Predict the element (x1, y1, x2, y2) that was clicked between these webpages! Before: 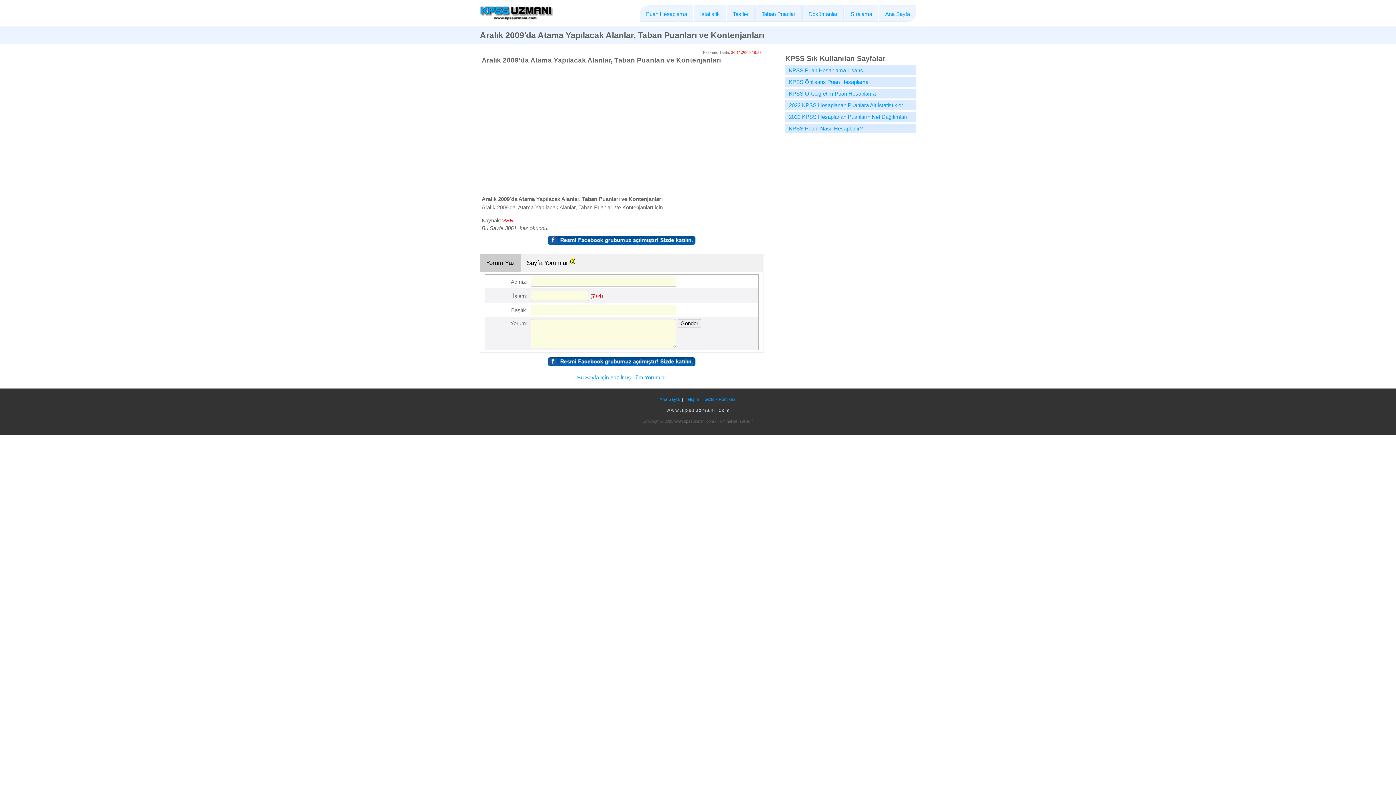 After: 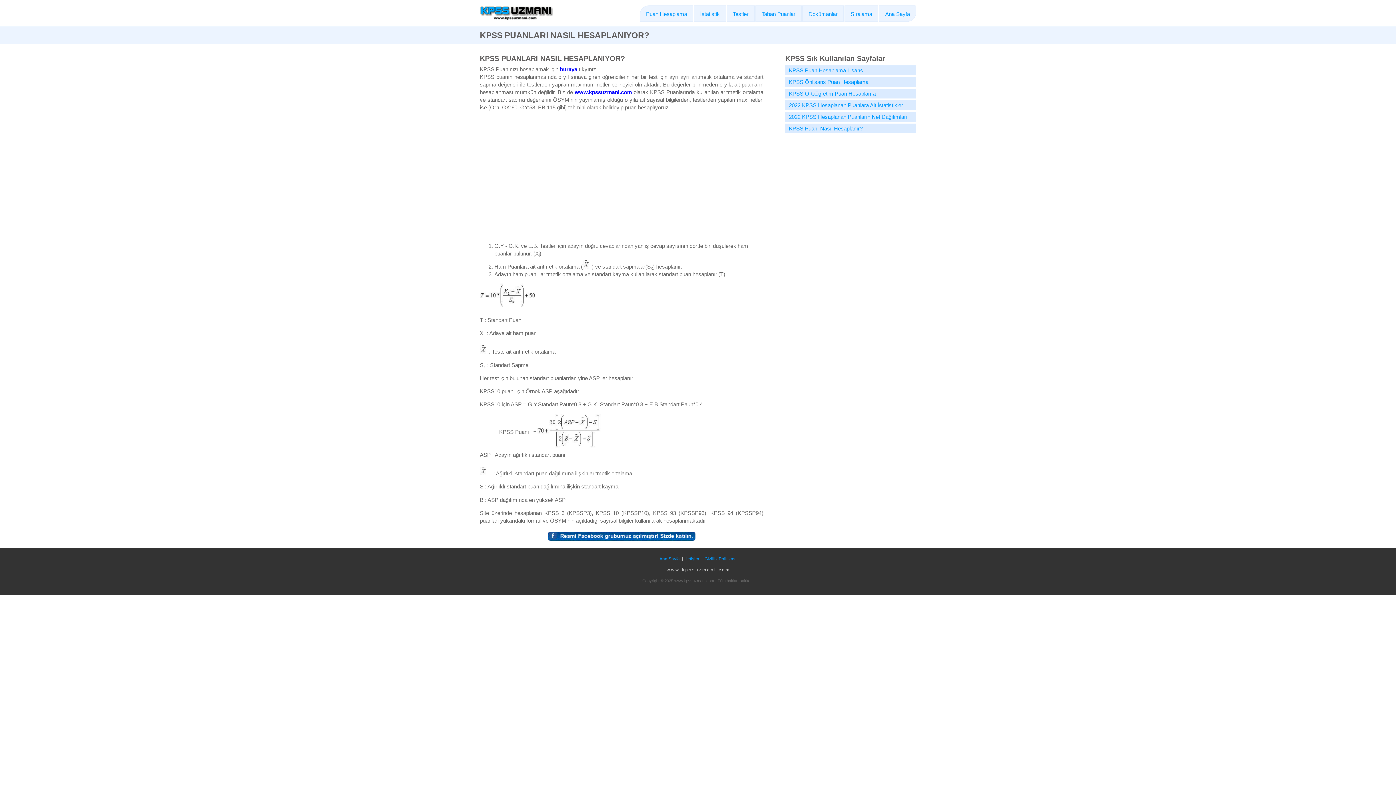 Action: bbox: (785, 123, 916, 133) label: KPSS Puanı Nasıl Hesaplanır?